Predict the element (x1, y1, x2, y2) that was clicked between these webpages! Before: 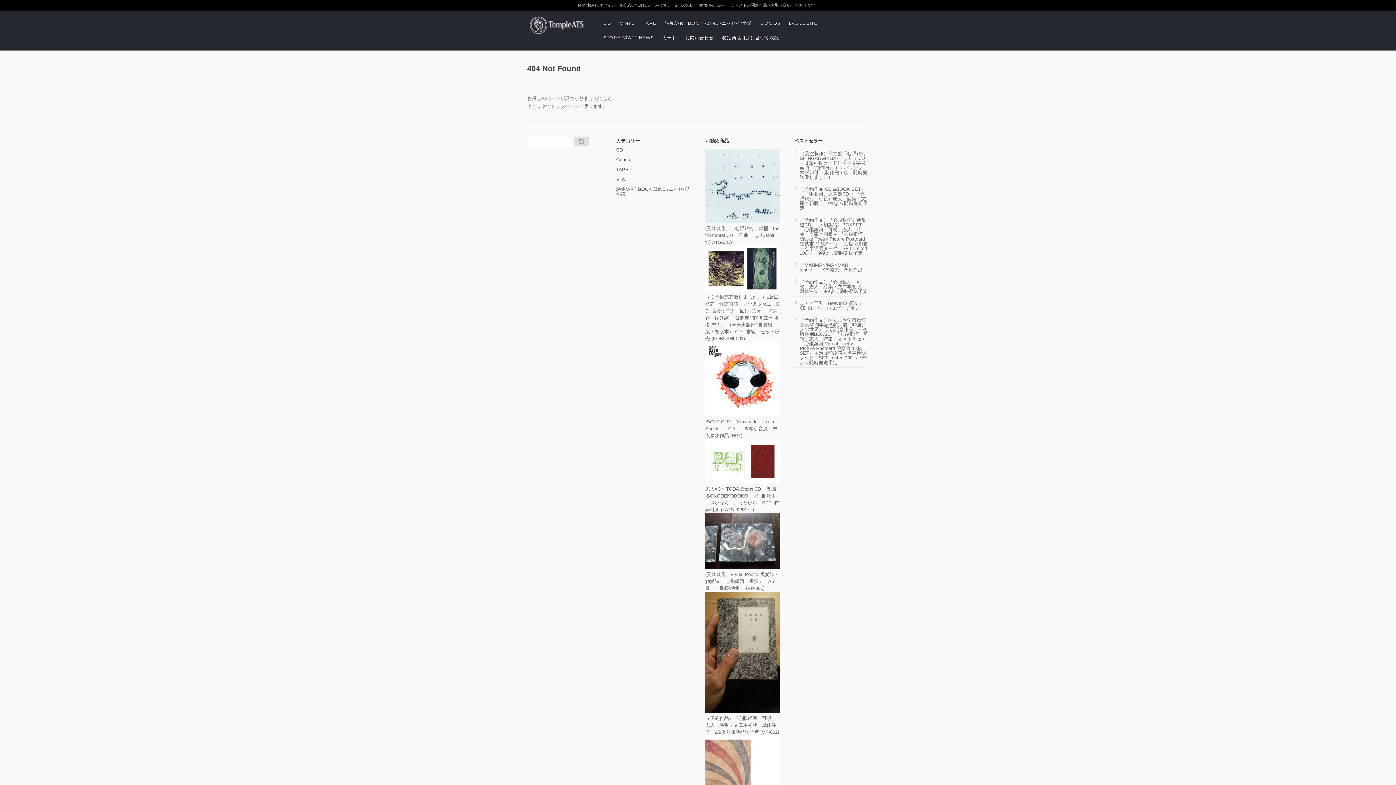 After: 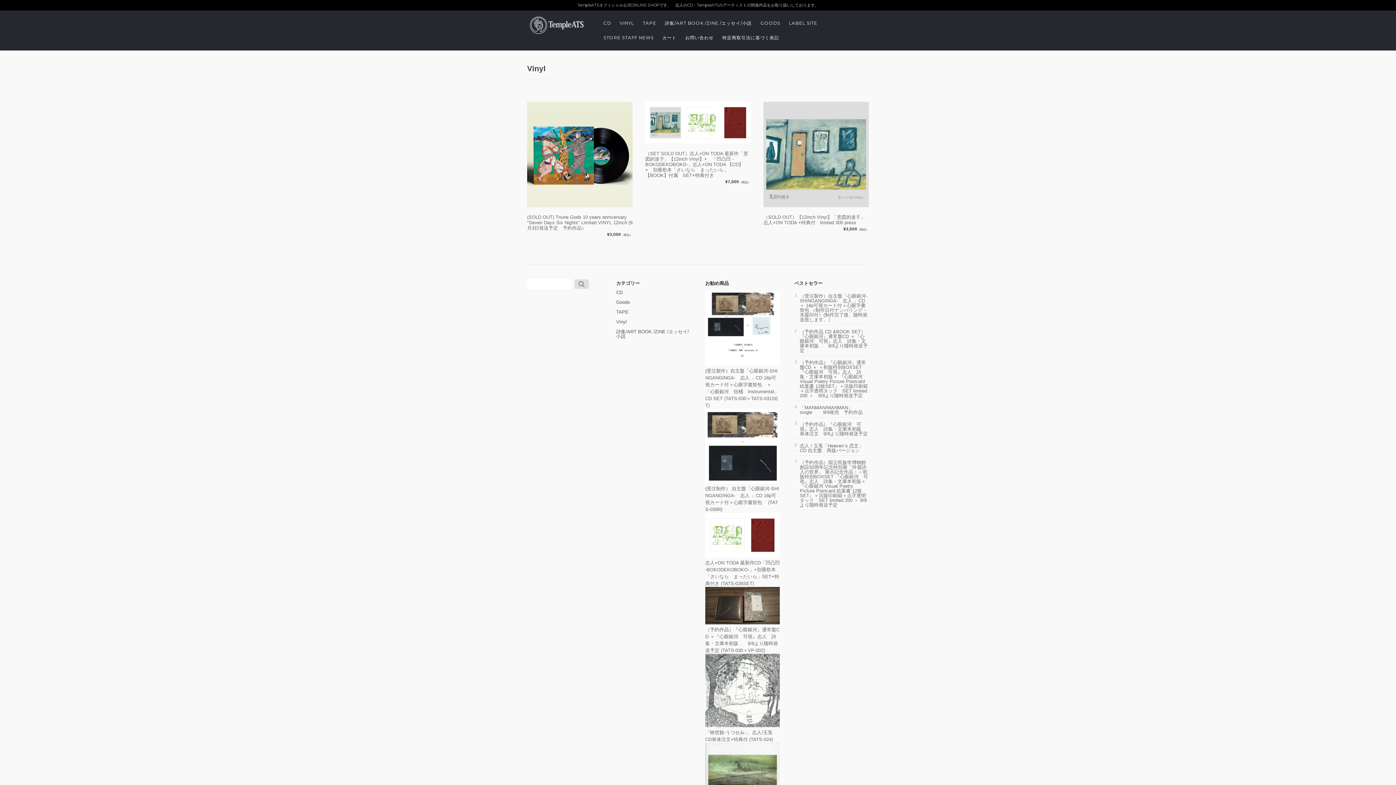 Action: bbox: (616, 20, 637, 25) label: VINYL